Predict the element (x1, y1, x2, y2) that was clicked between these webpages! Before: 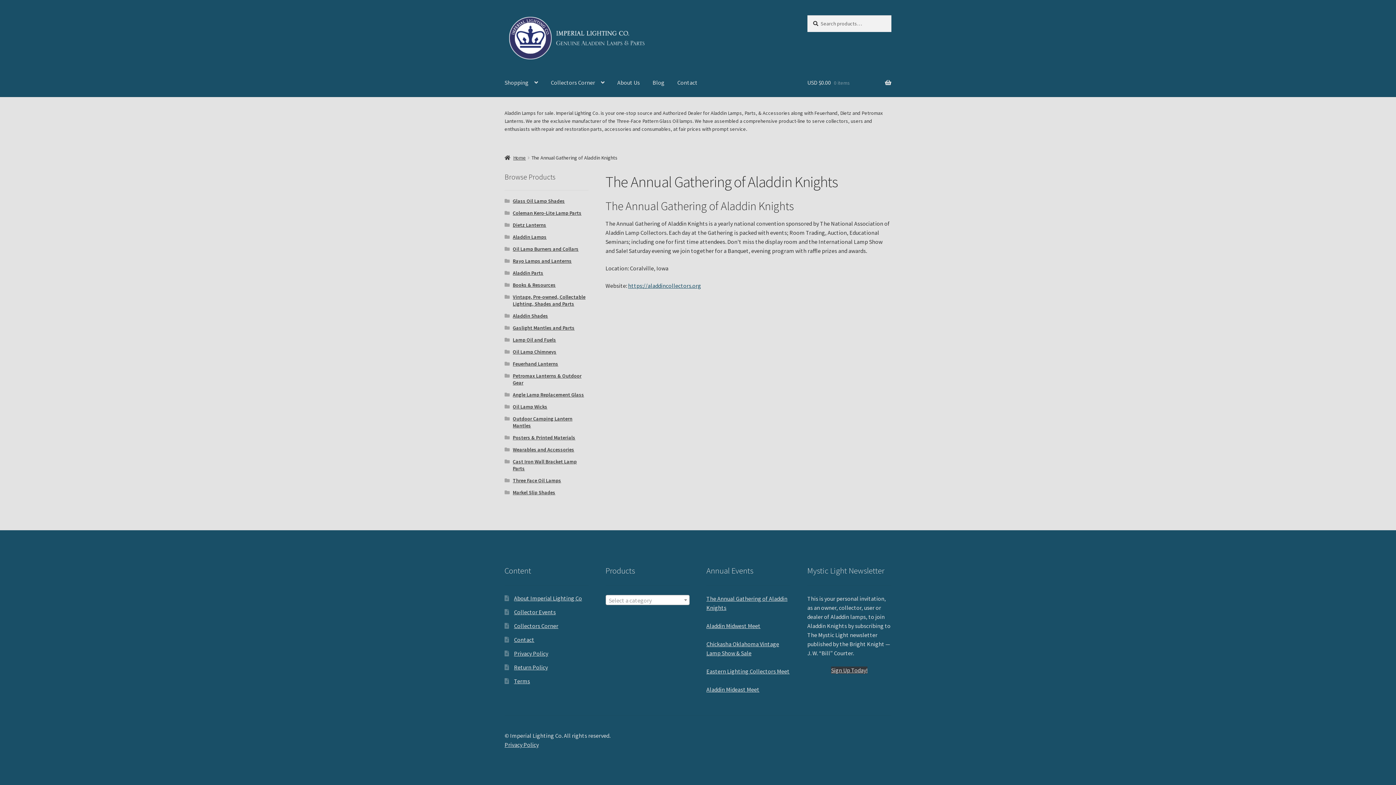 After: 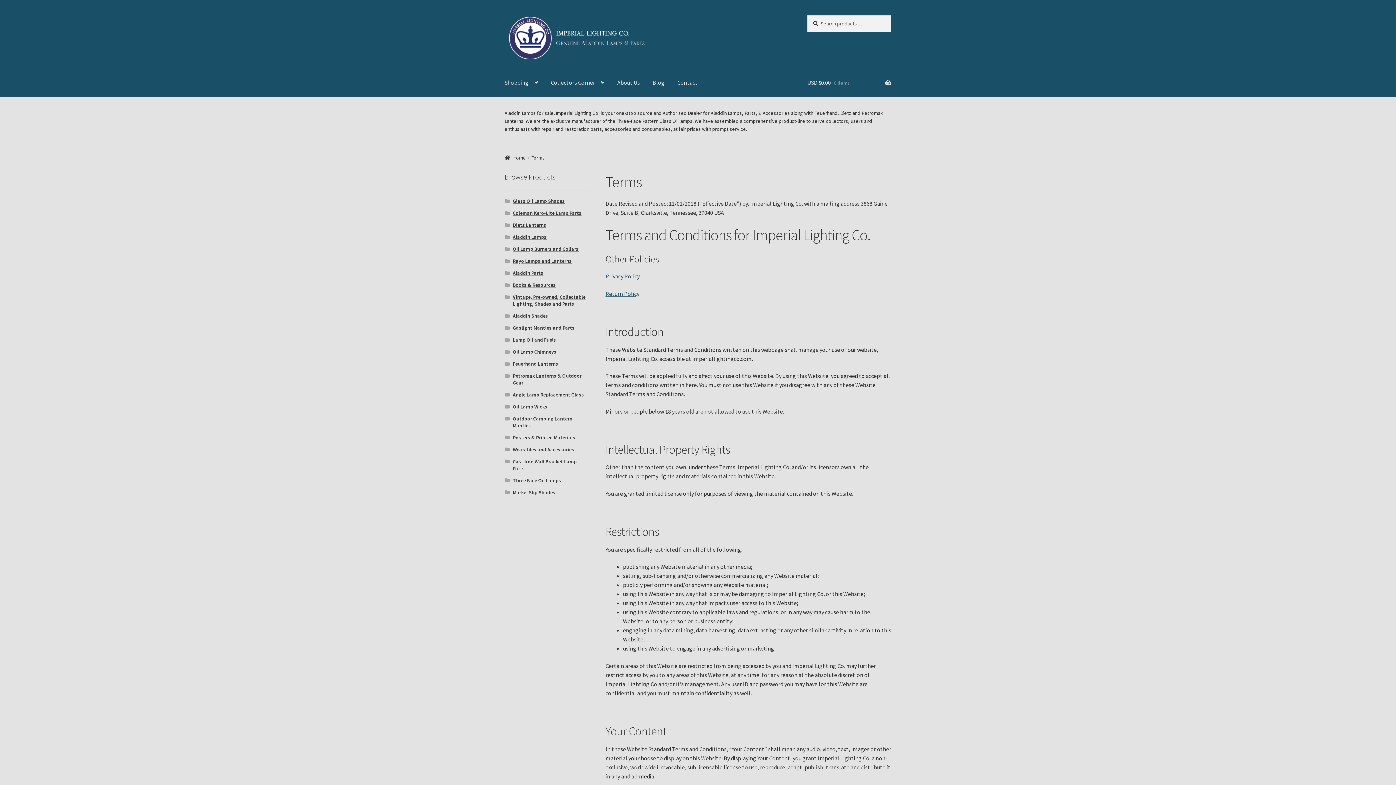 Action: bbox: (514, 677, 530, 684) label: Terms